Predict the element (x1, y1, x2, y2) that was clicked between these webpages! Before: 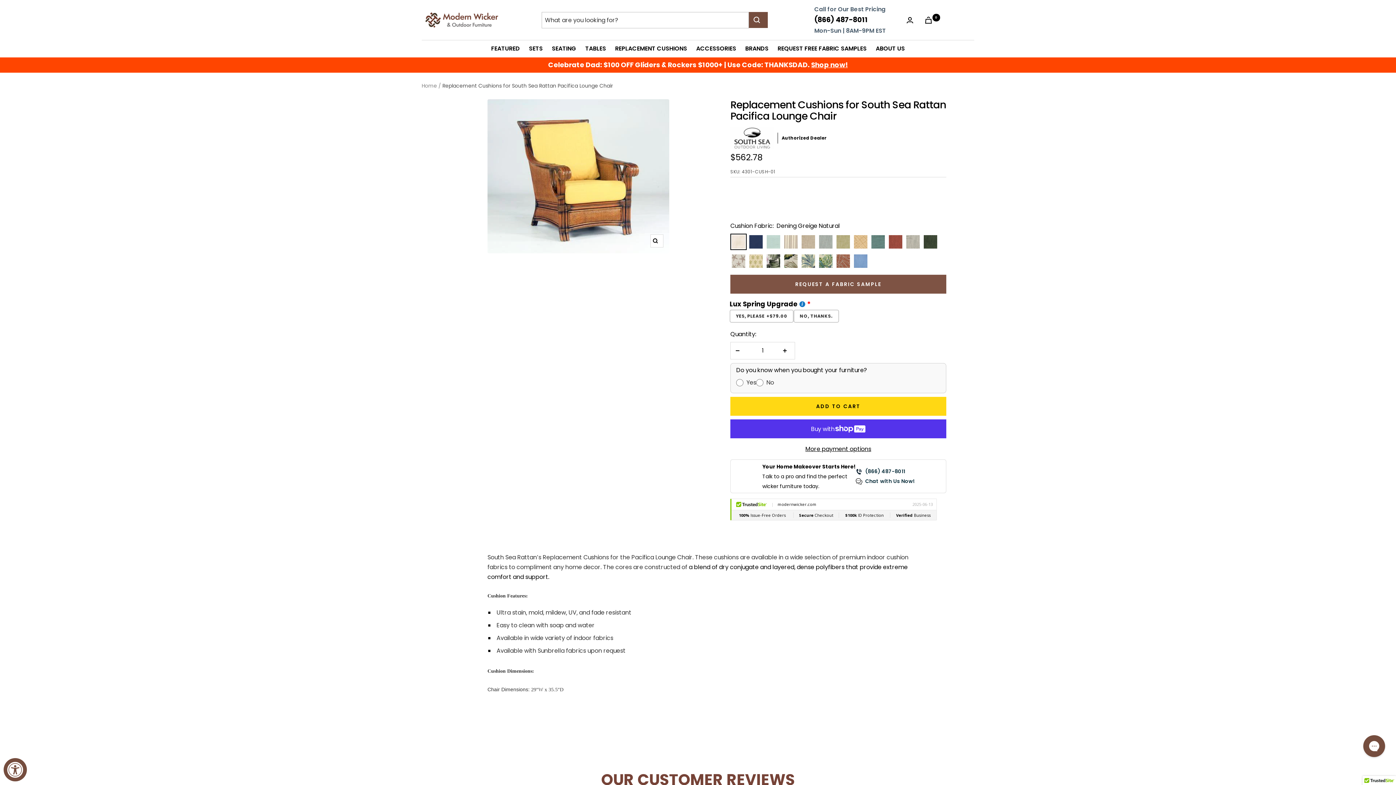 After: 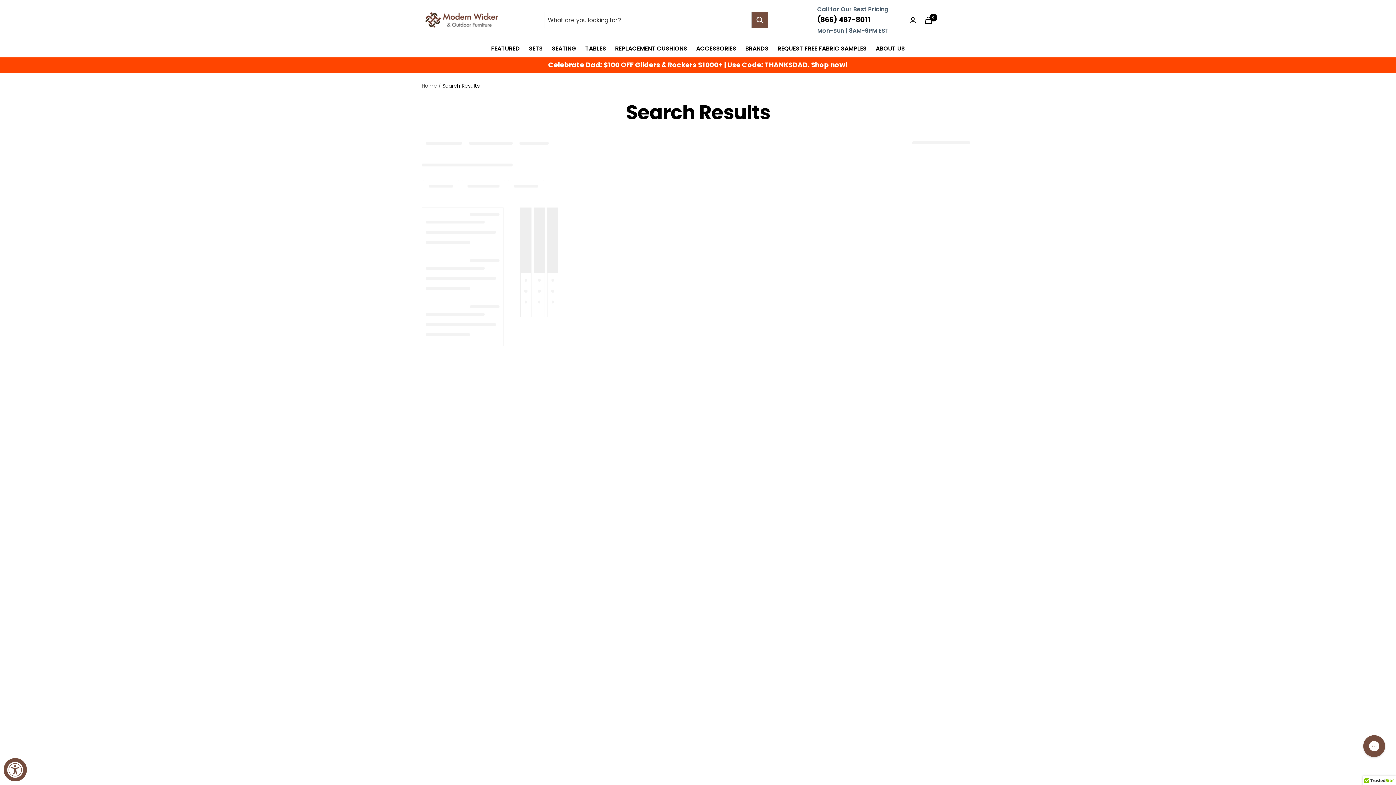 Action: label: Search bbox: (753, 16, 763, 23)